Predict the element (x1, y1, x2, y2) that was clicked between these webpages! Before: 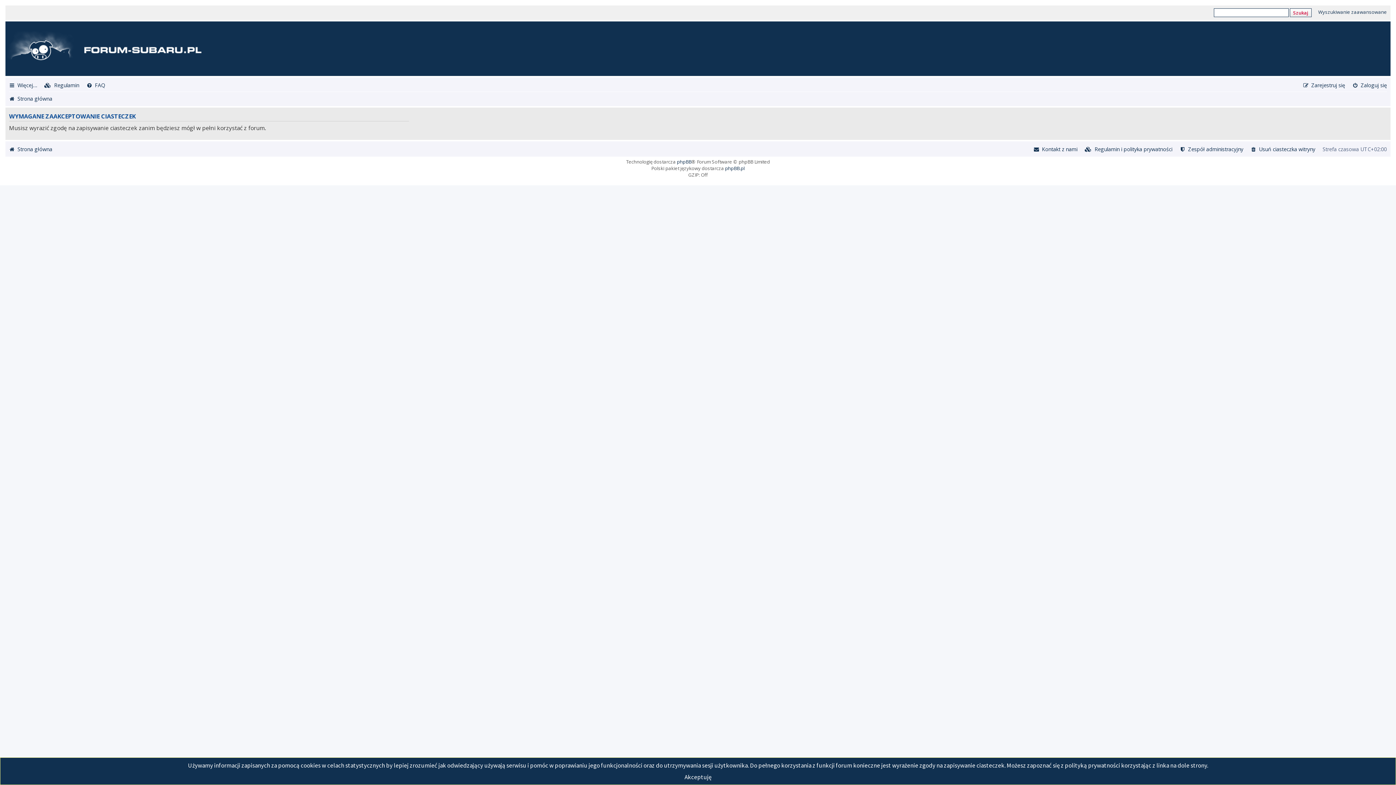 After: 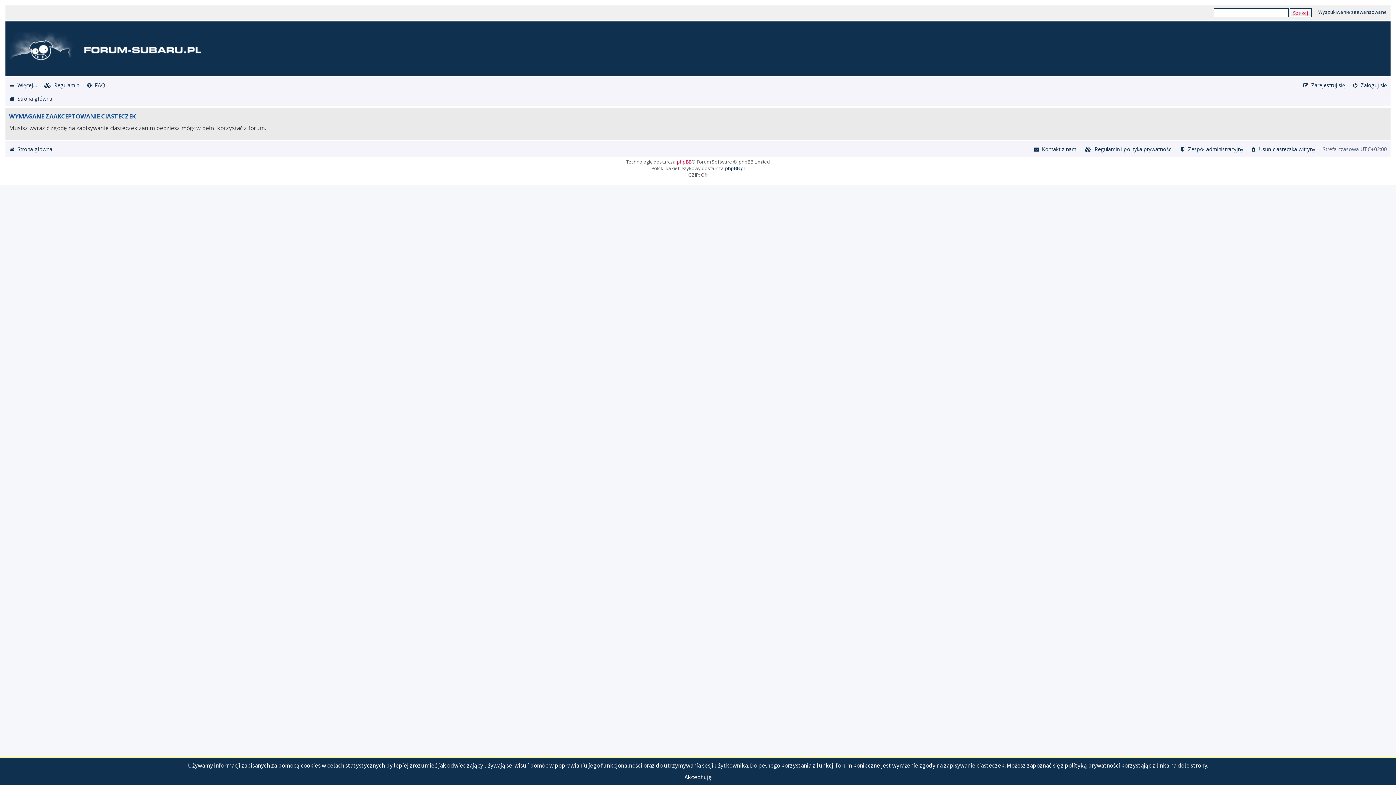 Action: label: phpBB bbox: (677, 158, 691, 165)